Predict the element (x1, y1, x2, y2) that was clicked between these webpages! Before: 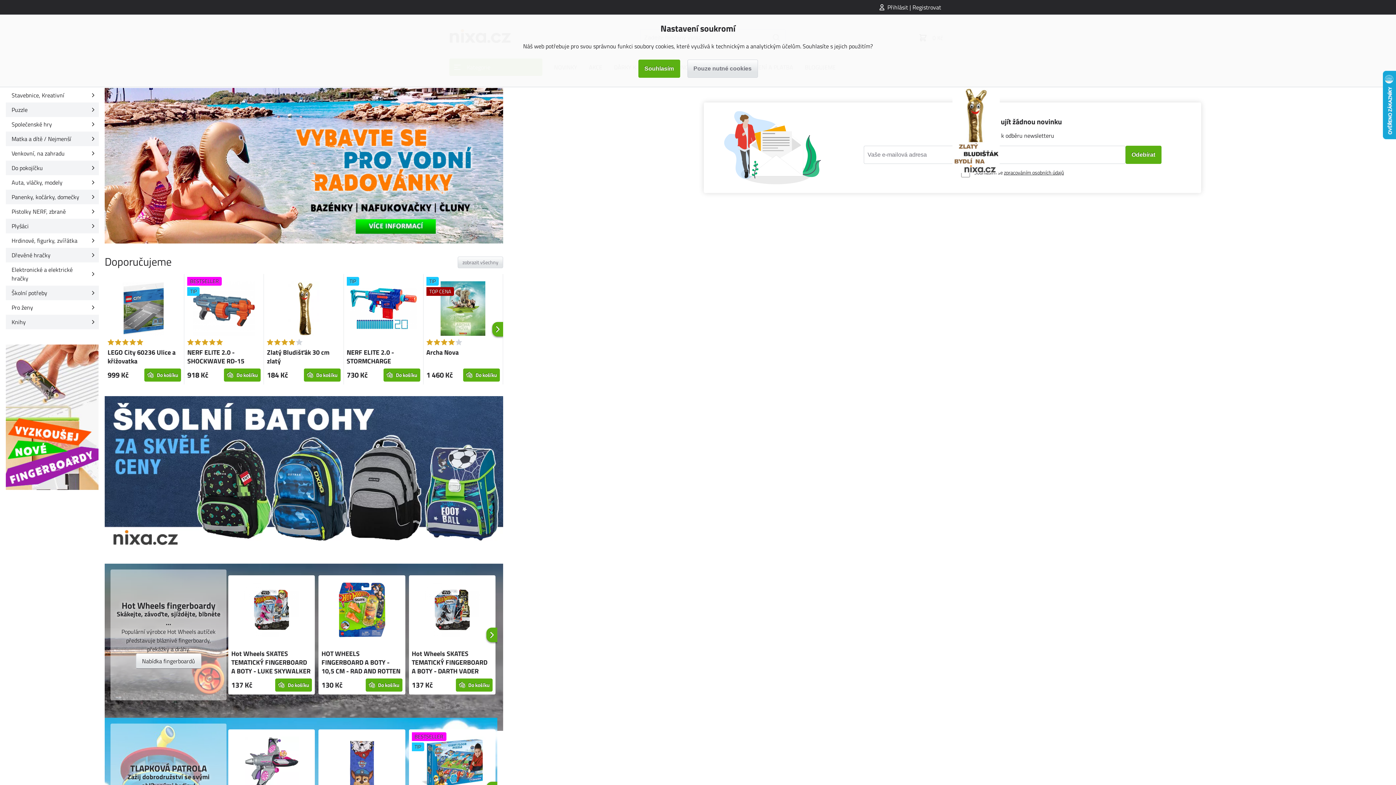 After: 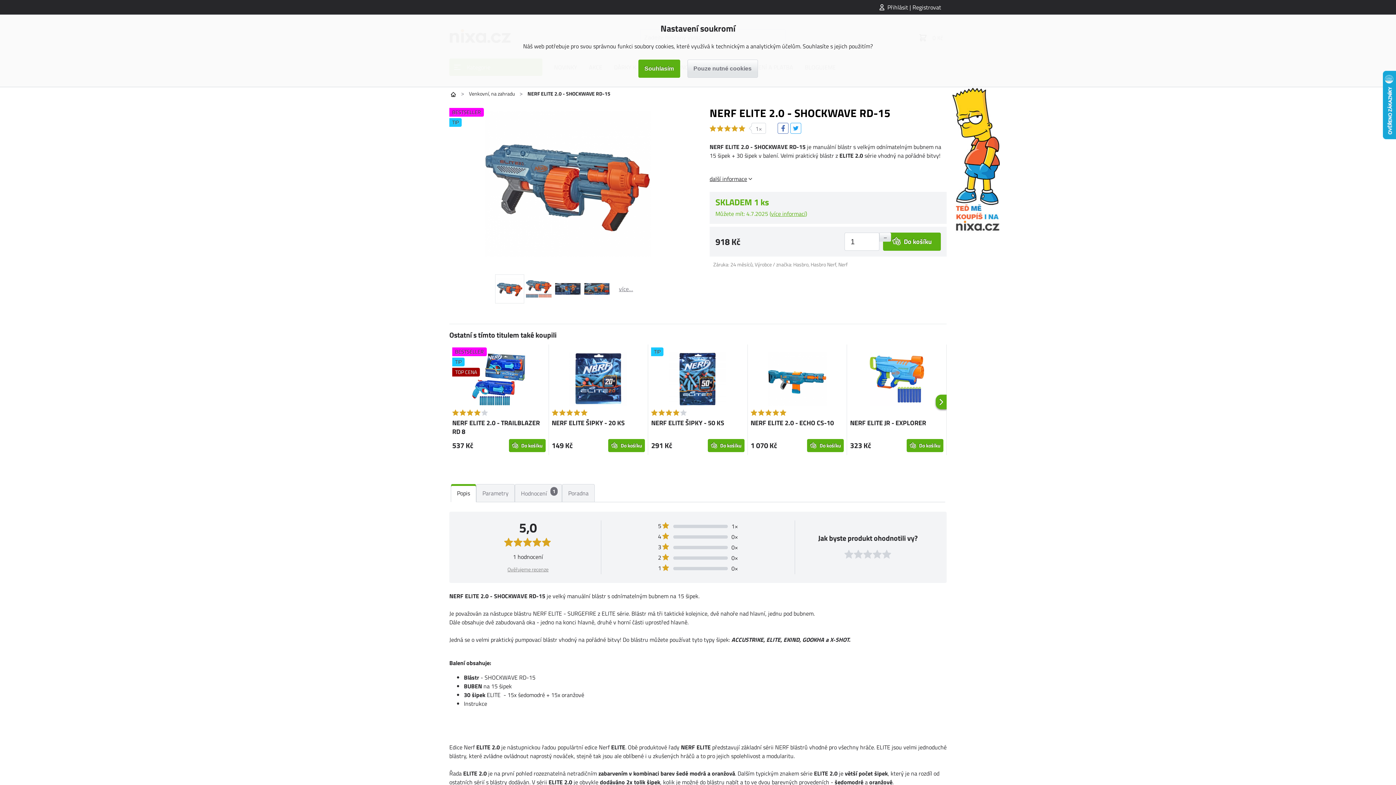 Action: bbox: (187, 277, 260, 342)